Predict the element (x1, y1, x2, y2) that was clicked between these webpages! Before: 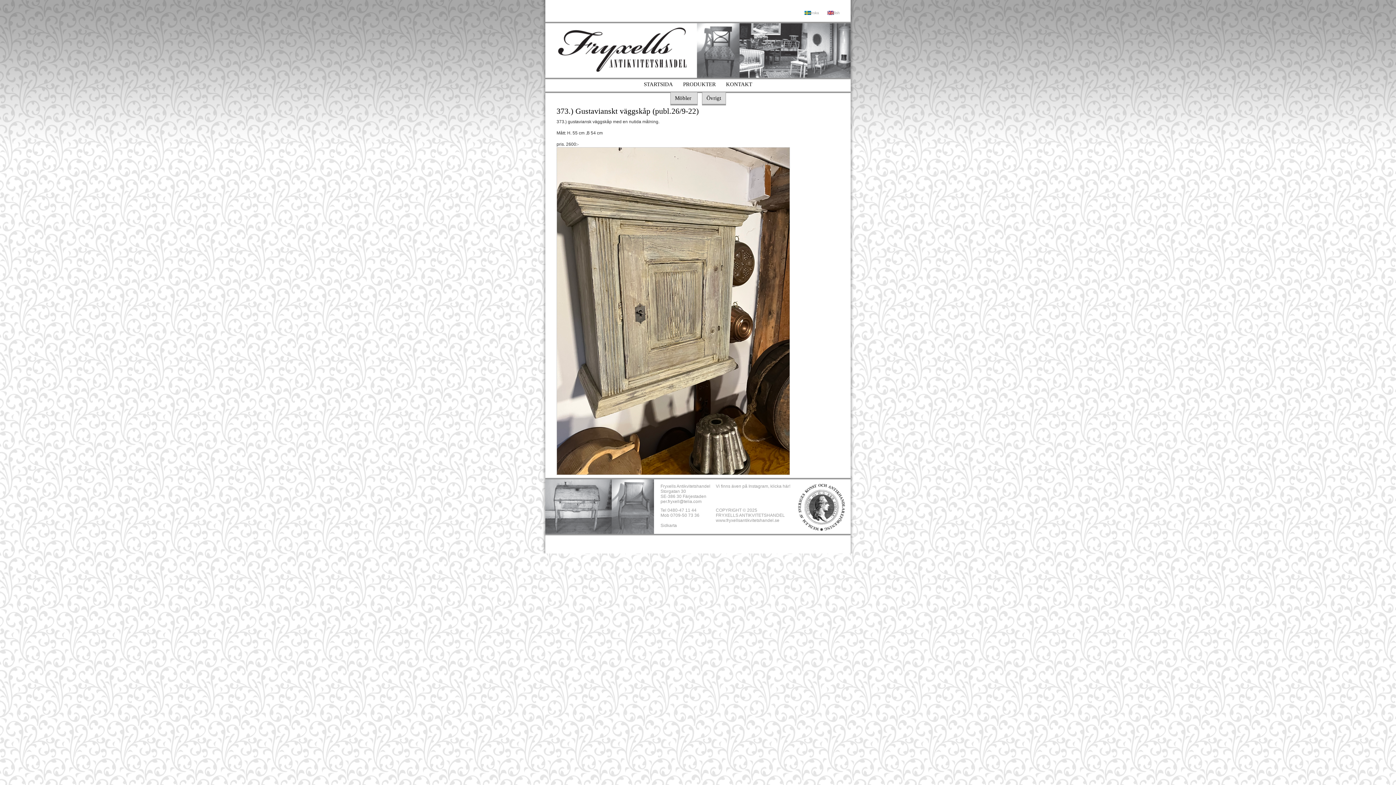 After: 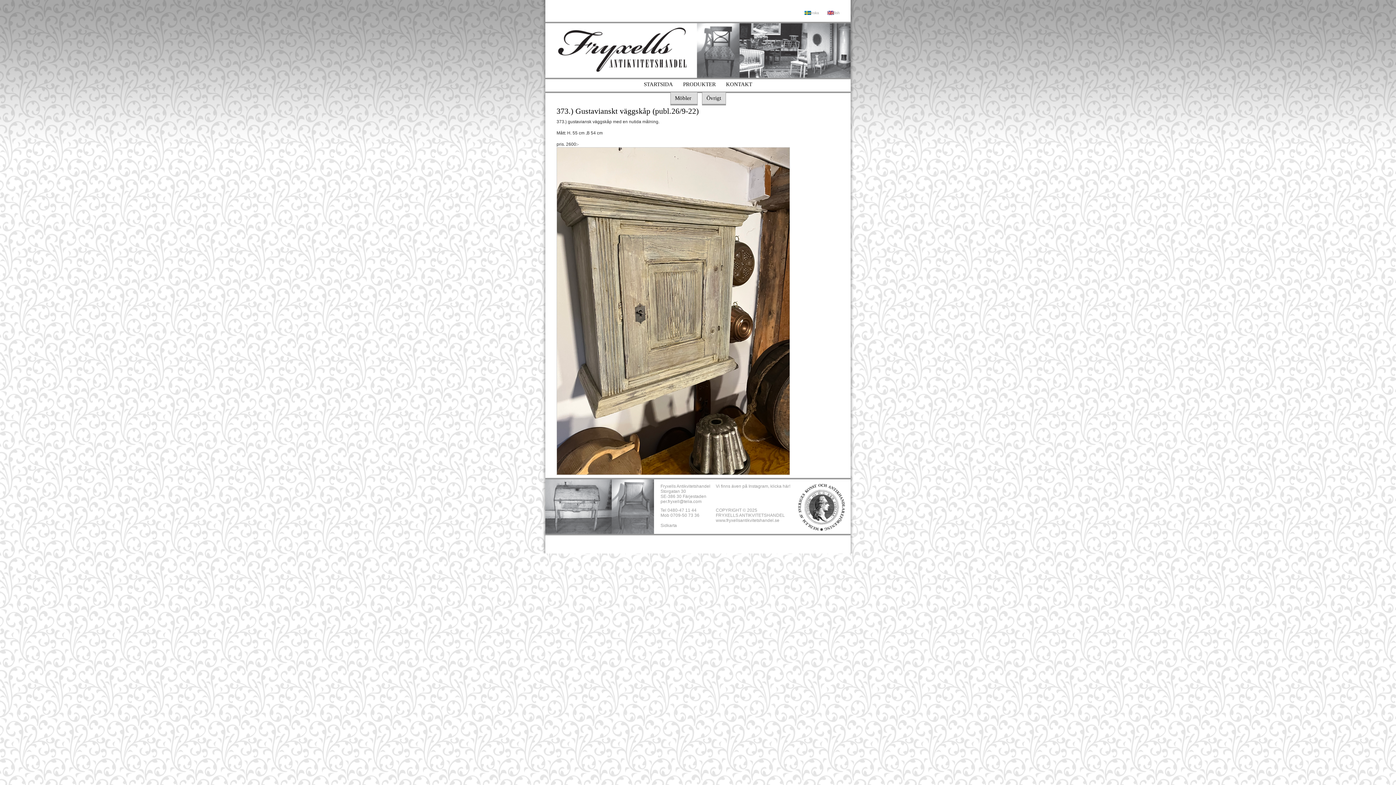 Action: label: Svenska bbox: (804, 10, 819, 14)